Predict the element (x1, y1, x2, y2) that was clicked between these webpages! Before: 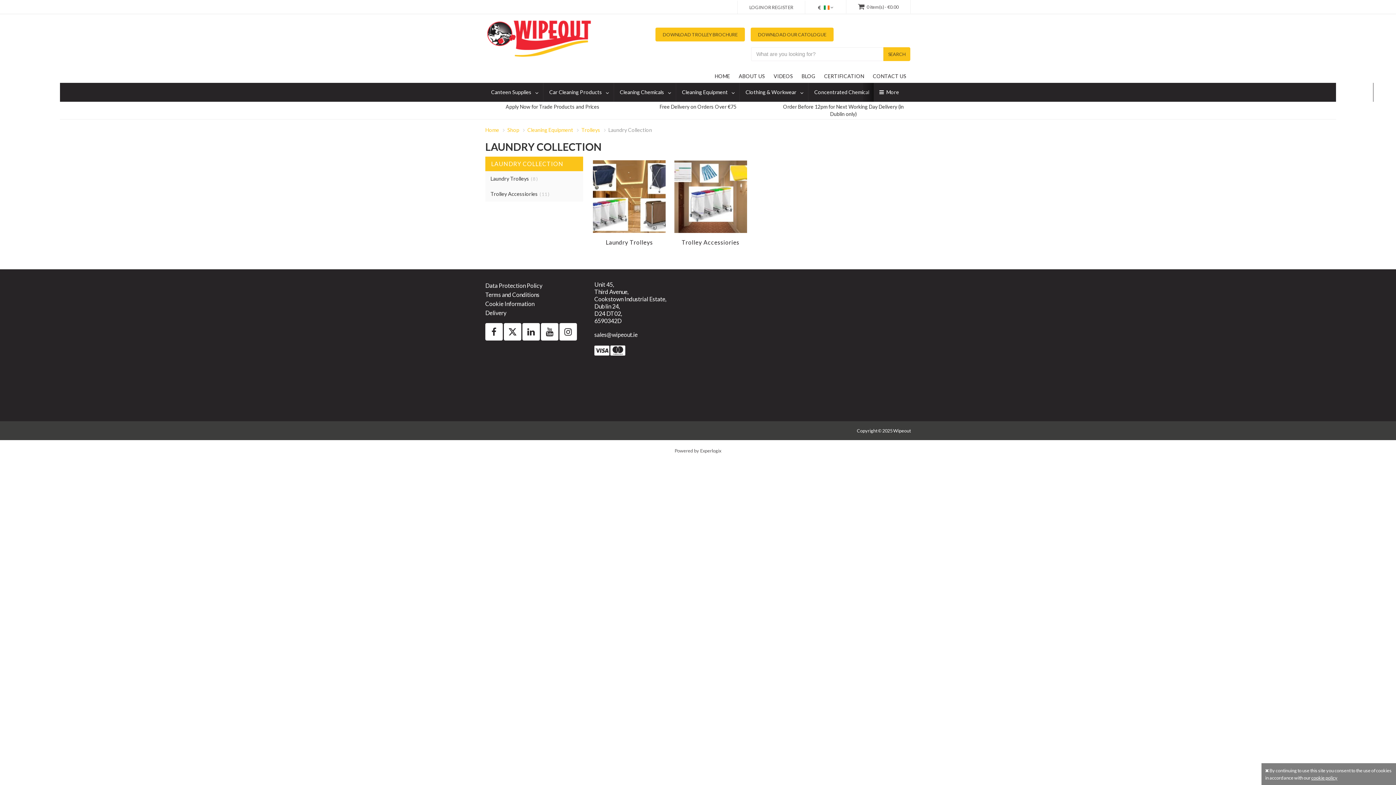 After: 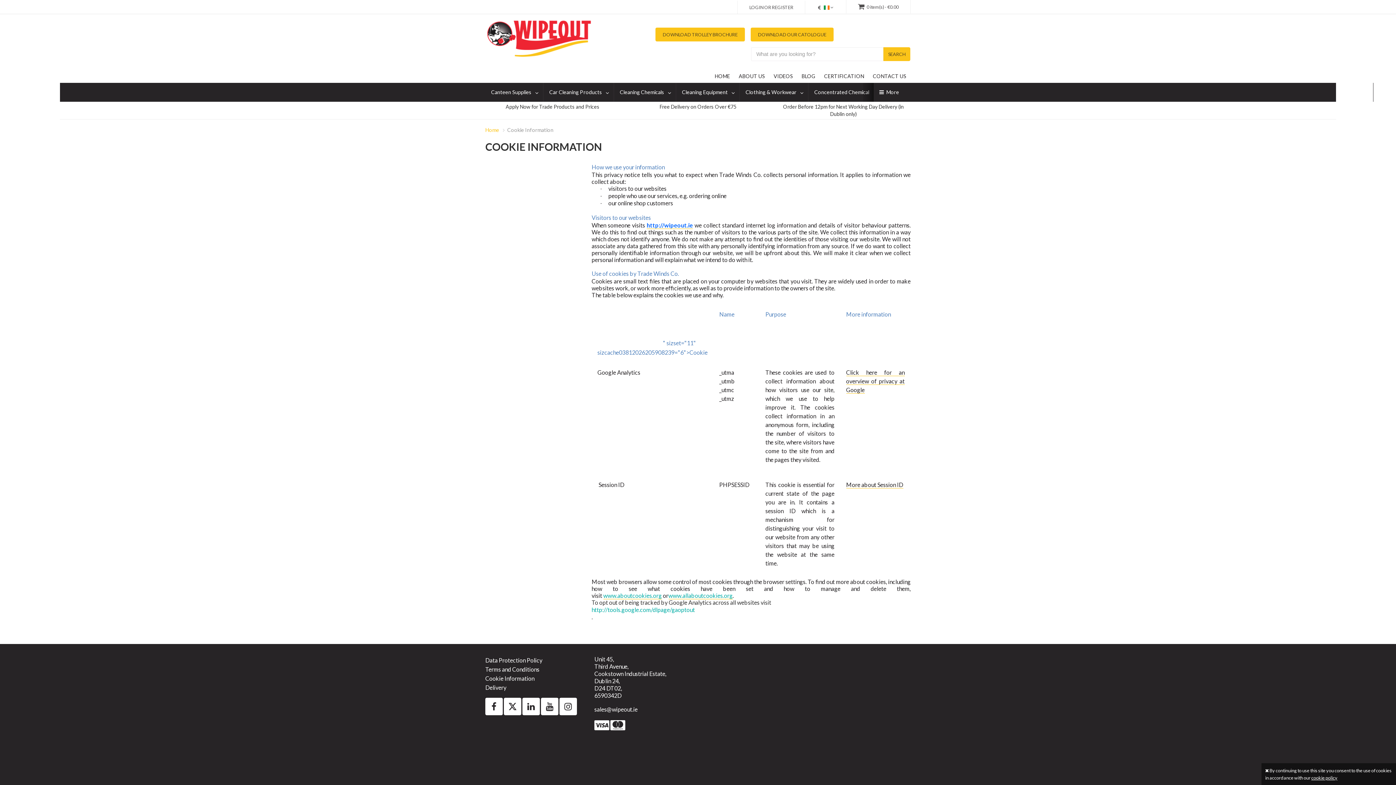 Action: label: Cookie Information bbox: (485, 300, 534, 307)